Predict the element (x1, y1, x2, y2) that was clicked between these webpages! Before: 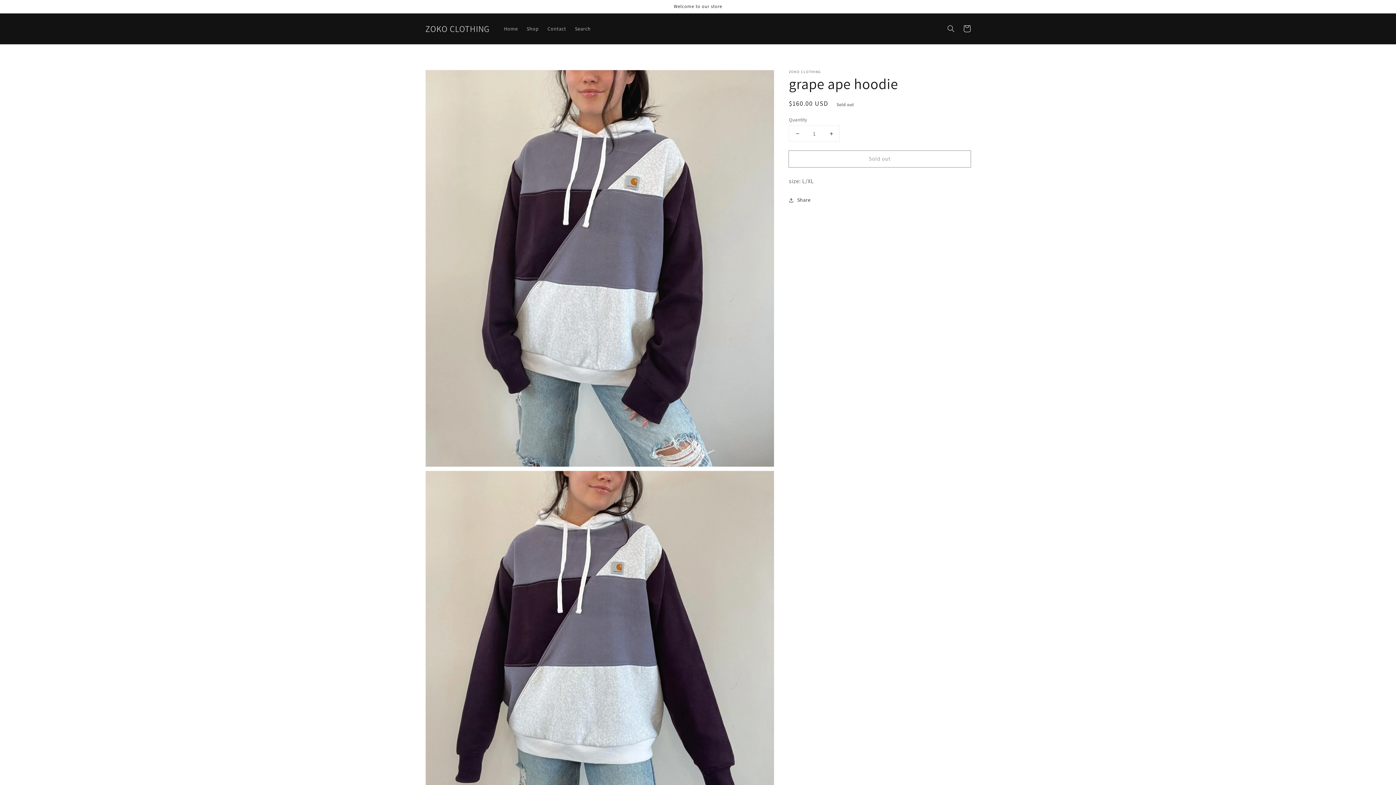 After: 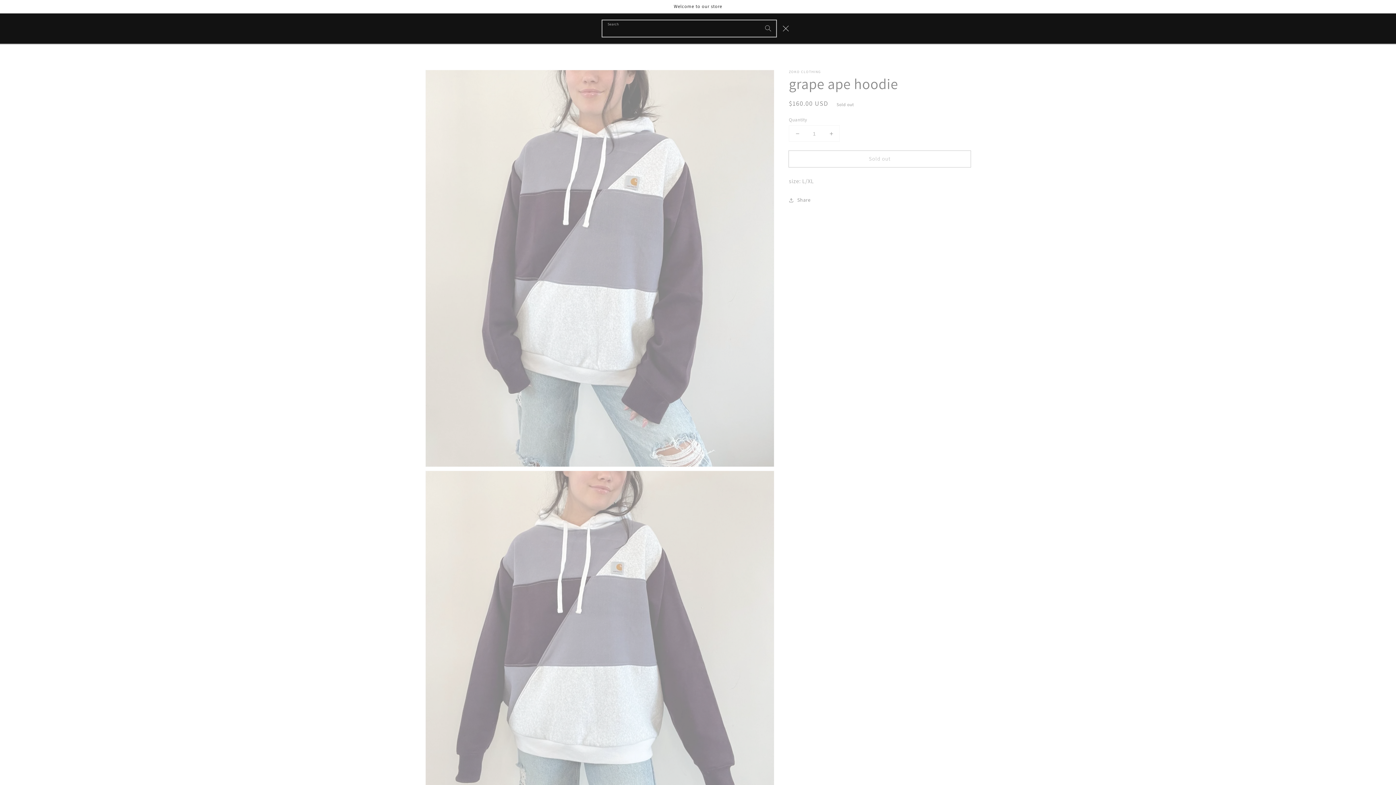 Action: bbox: (943, 20, 959, 36) label: Search